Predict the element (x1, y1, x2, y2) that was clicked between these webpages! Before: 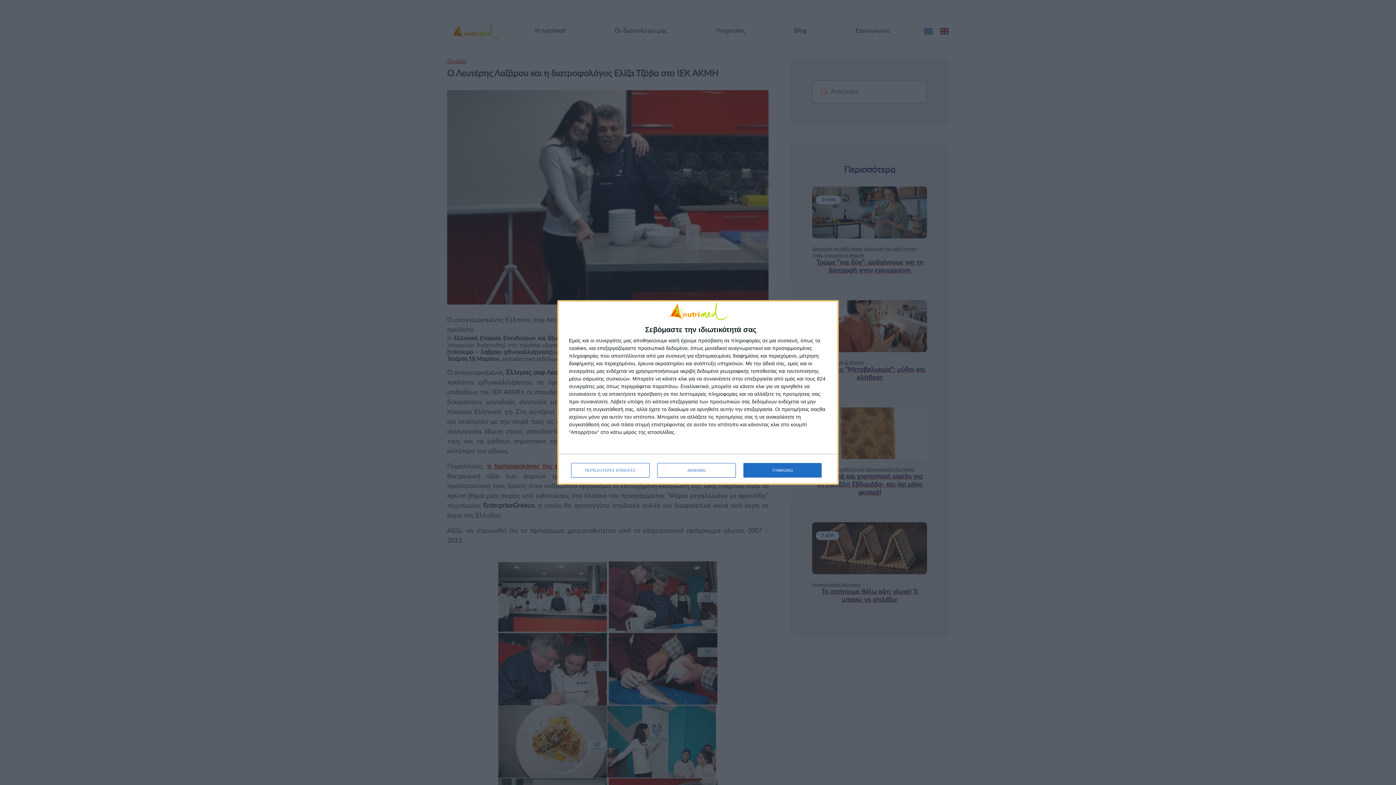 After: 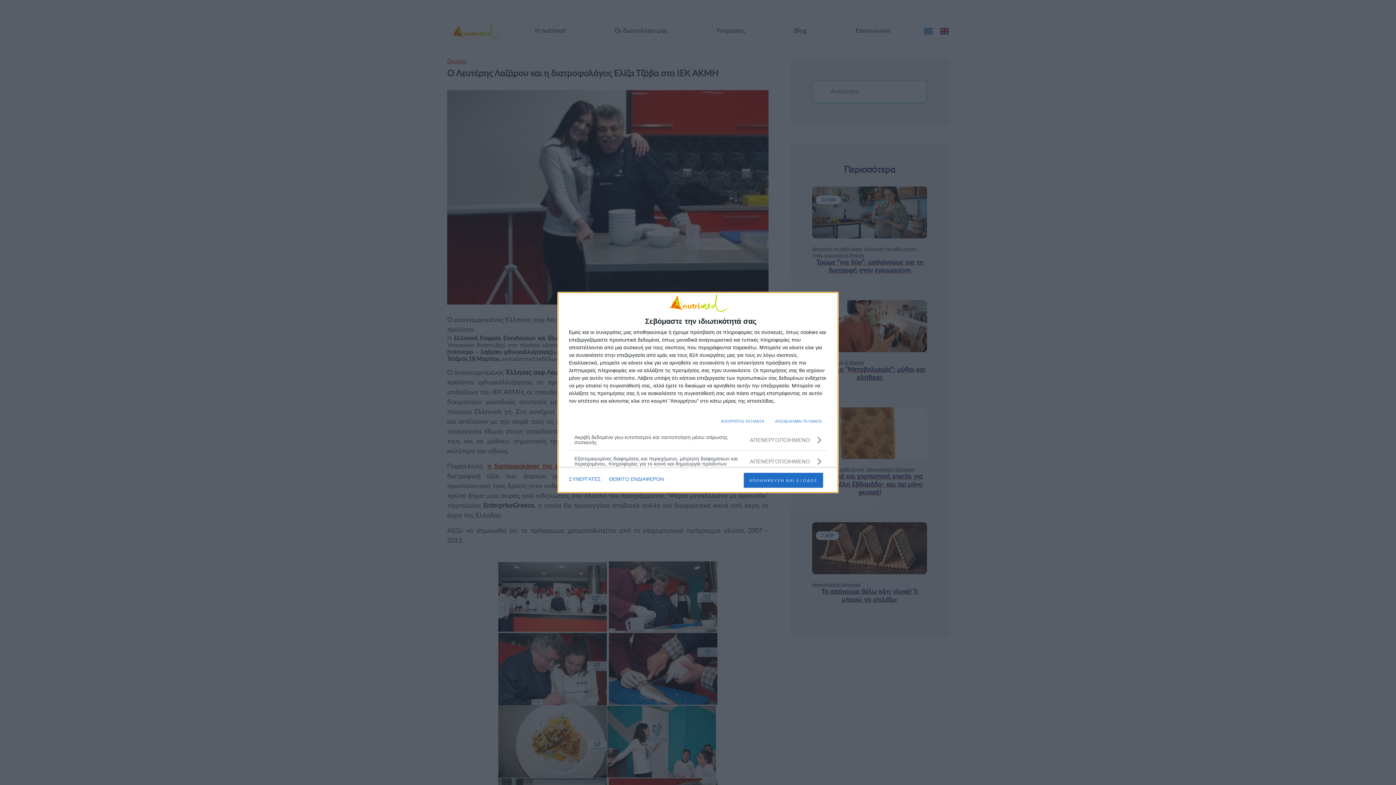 Action: label: ΠΕΡΙΣΣΟΤΕΡΕΣ ΕΠΙΛΟΓΕΣ bbox: (571, 463, 649, 477)